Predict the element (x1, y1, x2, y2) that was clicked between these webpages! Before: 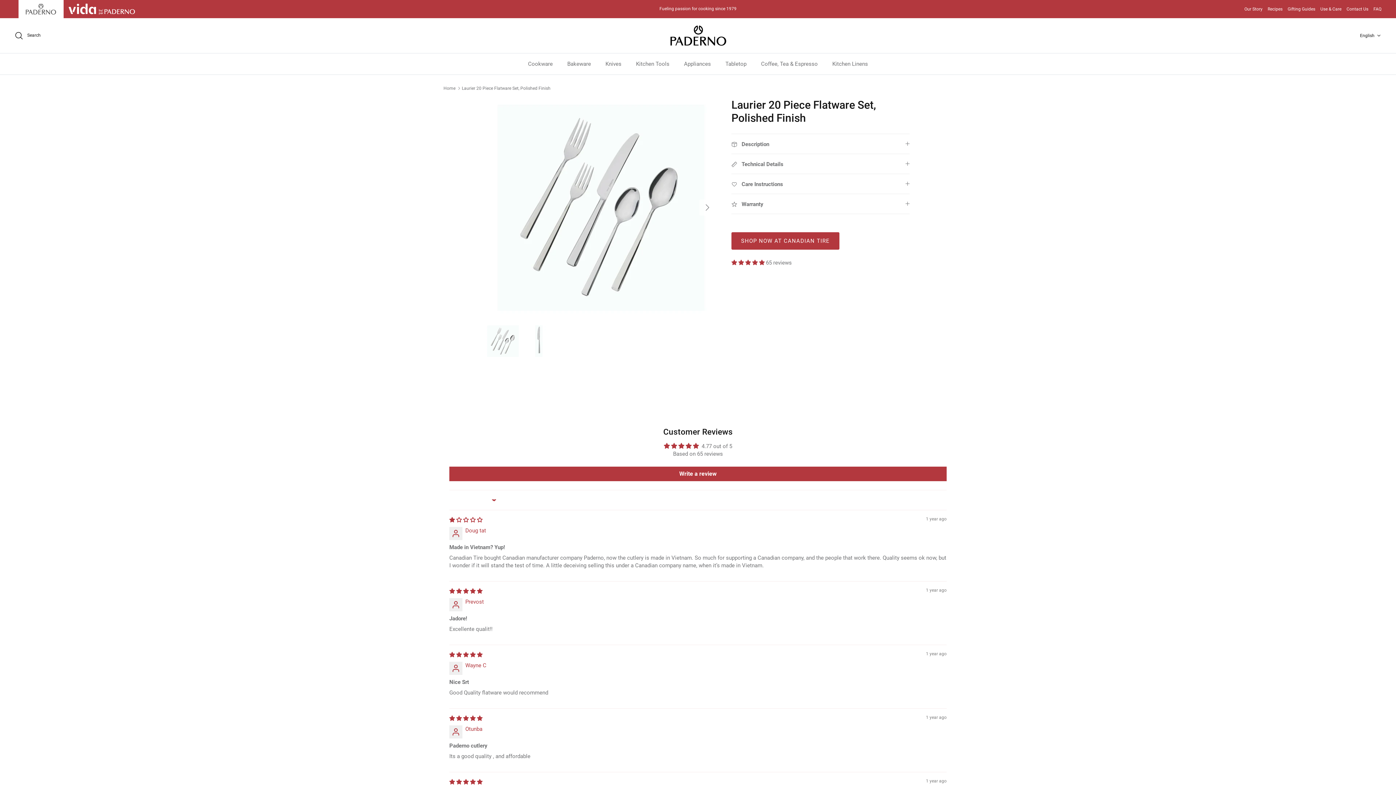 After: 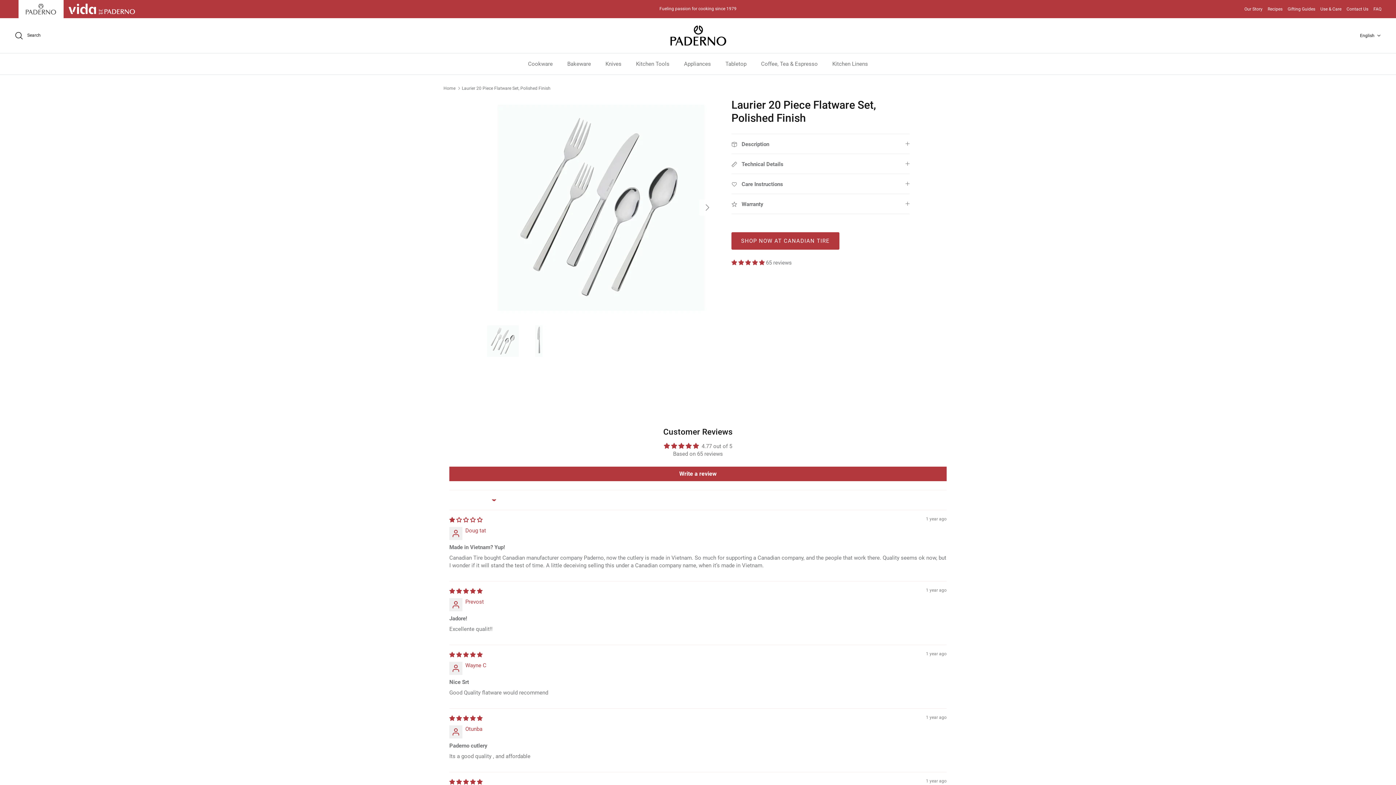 Action: bbox: (461, 85, 550, 90) label: Laurier 20 Piece Flatware Set, Polished Finish